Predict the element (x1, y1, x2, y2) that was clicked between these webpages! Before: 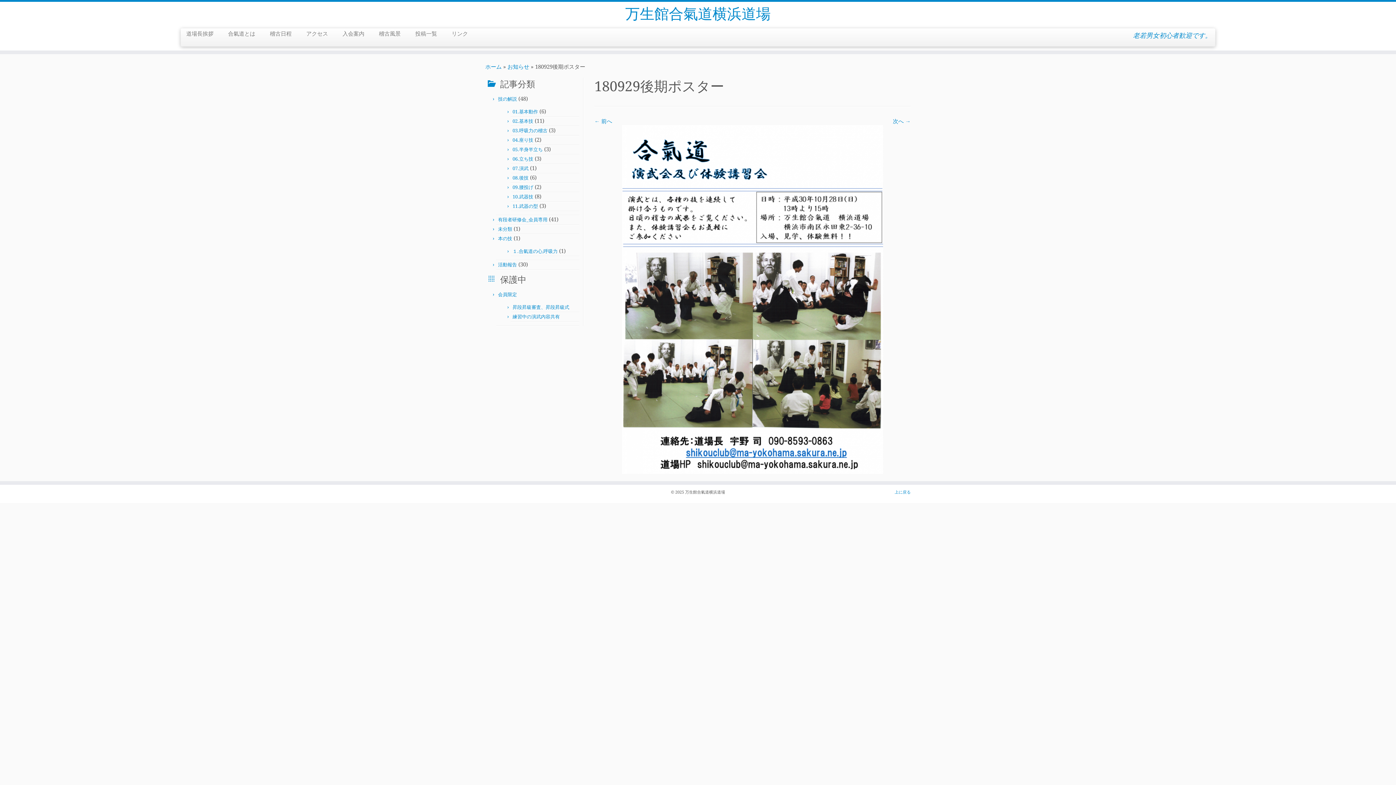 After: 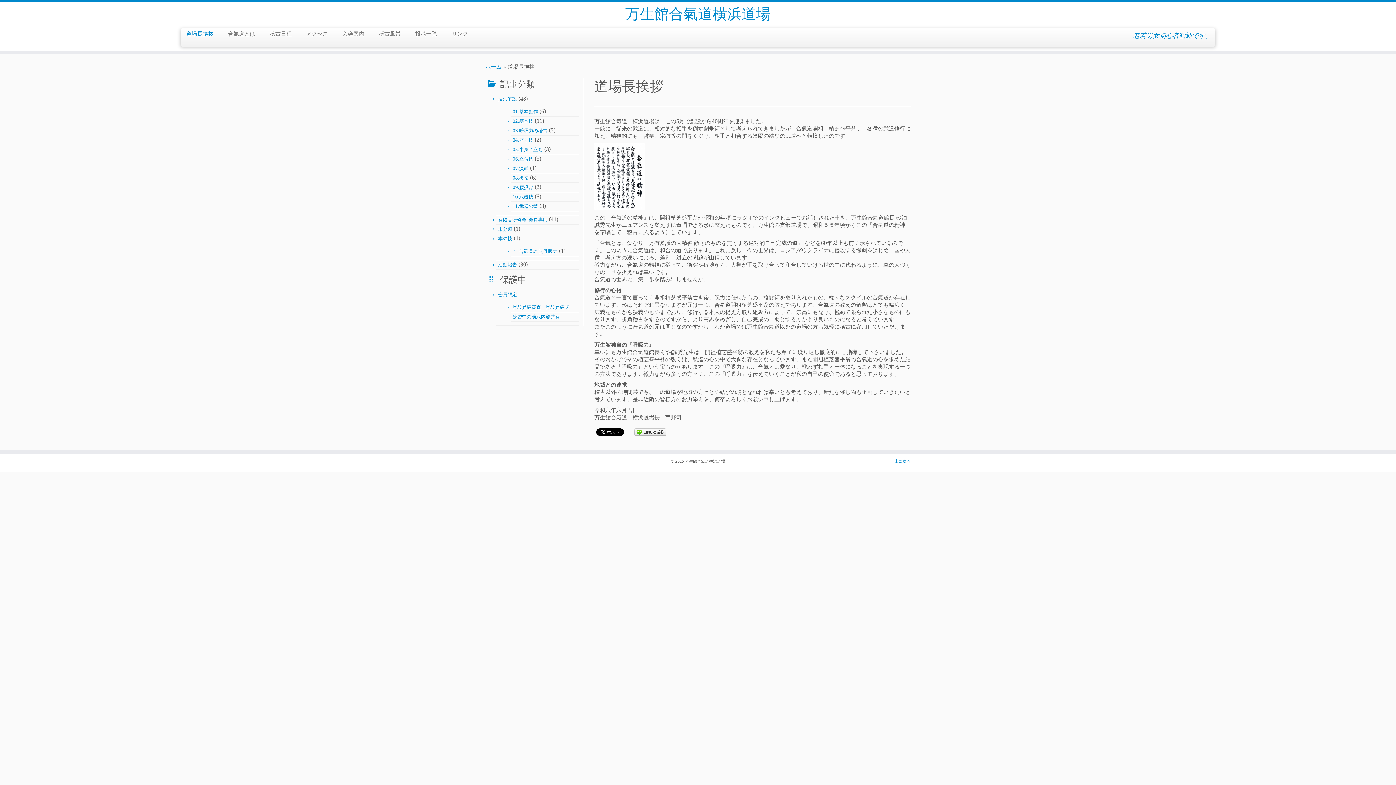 Action: bbox: (184, 28, 220, 39) label: 道場長挨拶